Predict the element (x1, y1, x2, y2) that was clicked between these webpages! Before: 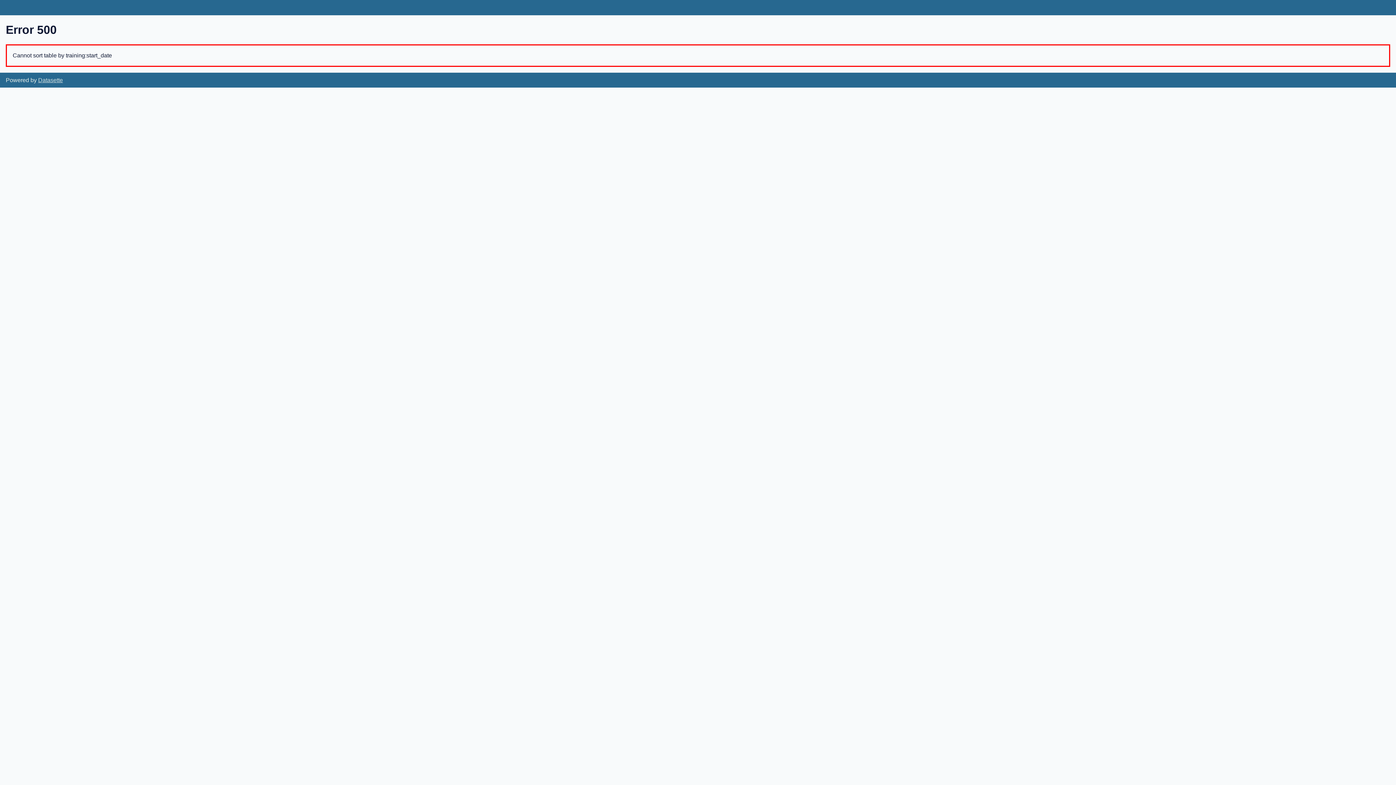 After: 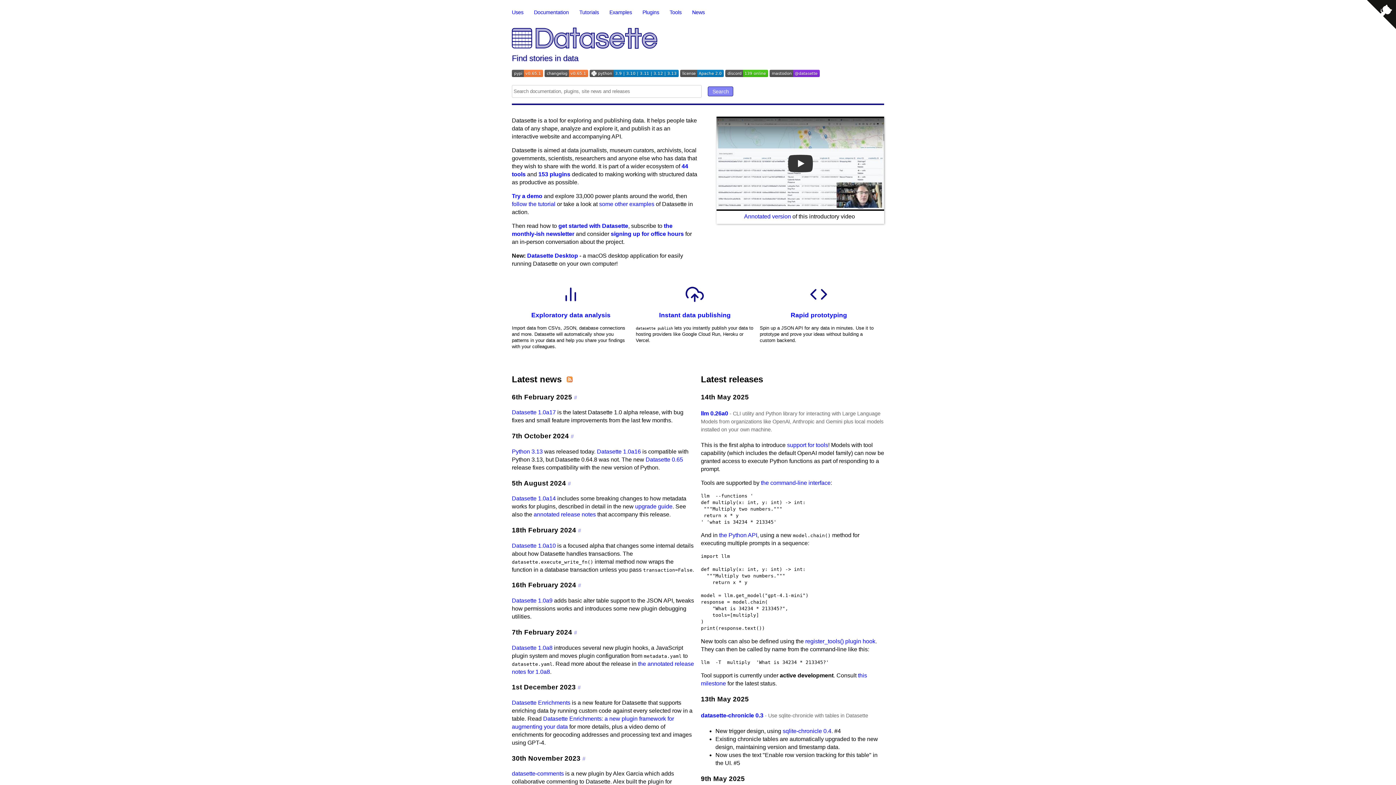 Action: label: Datasette bbox: (38, 77, 62, 83)